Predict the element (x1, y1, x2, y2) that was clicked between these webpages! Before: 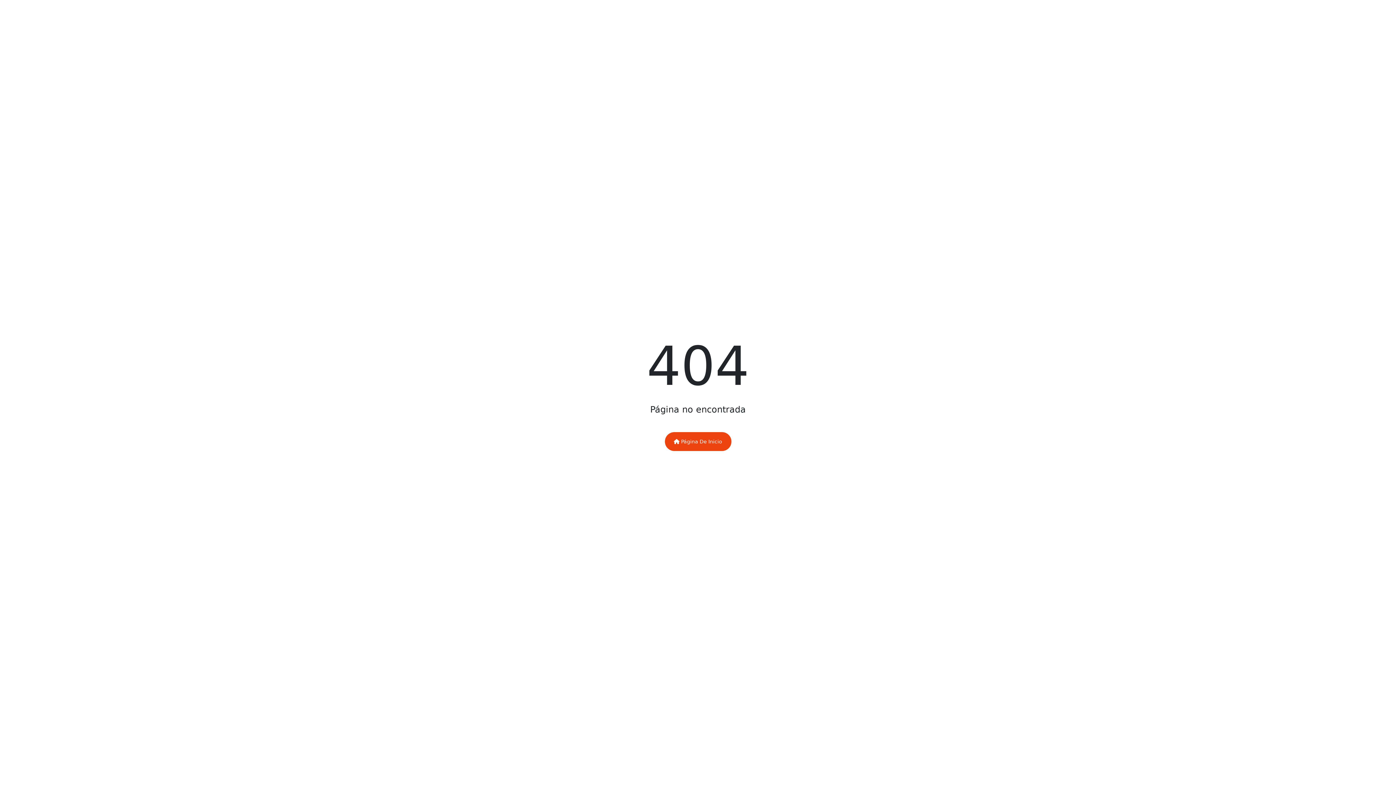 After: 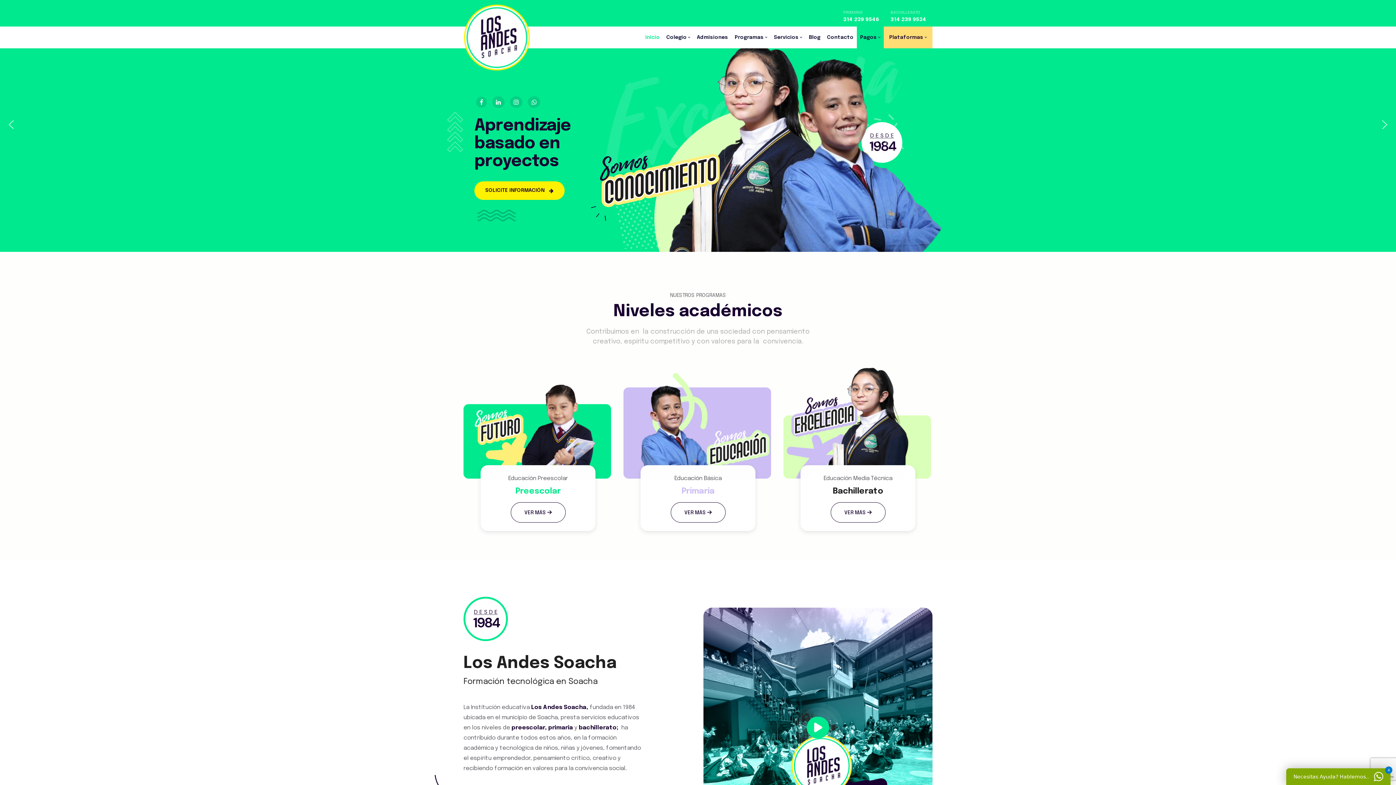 Action: label:  Página De Inicio bbox: (664, 432, 731, 451)